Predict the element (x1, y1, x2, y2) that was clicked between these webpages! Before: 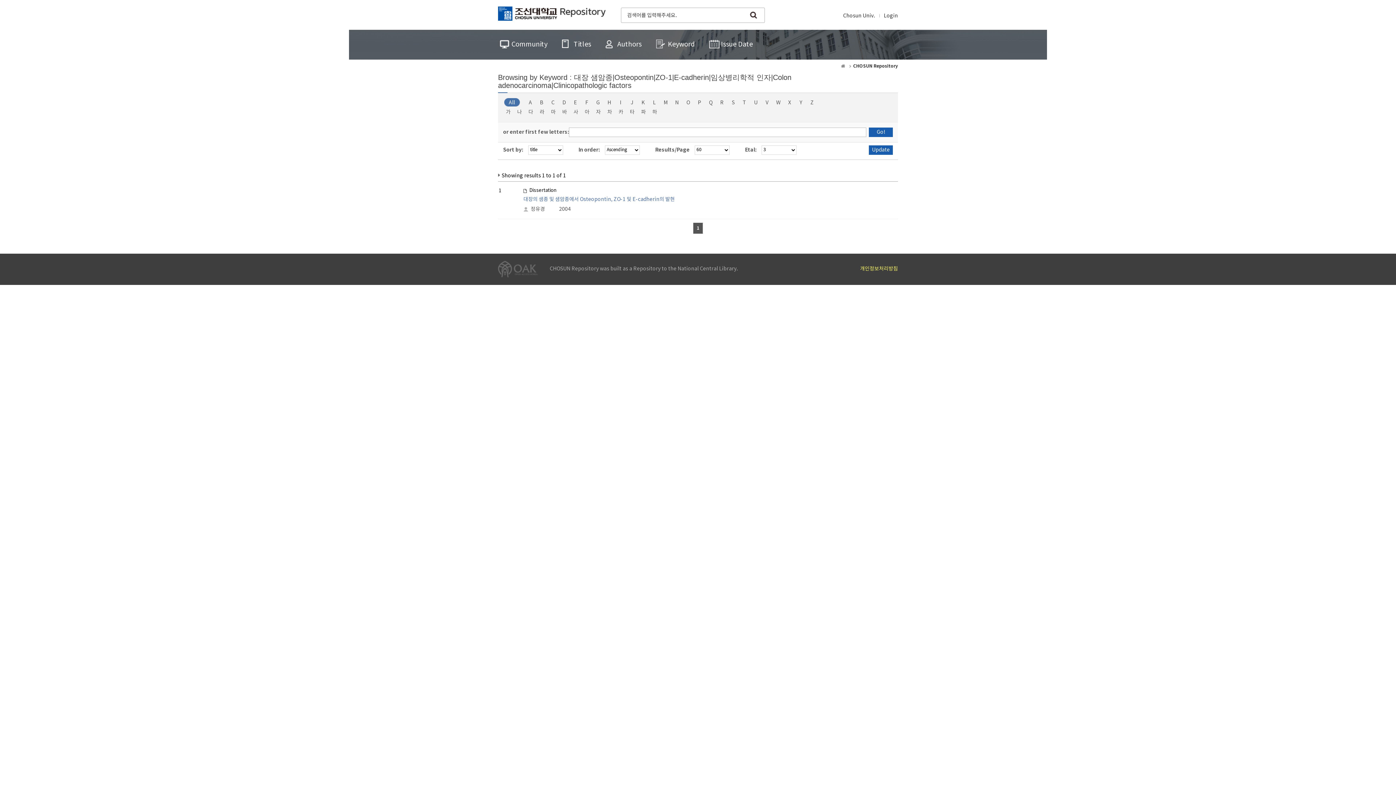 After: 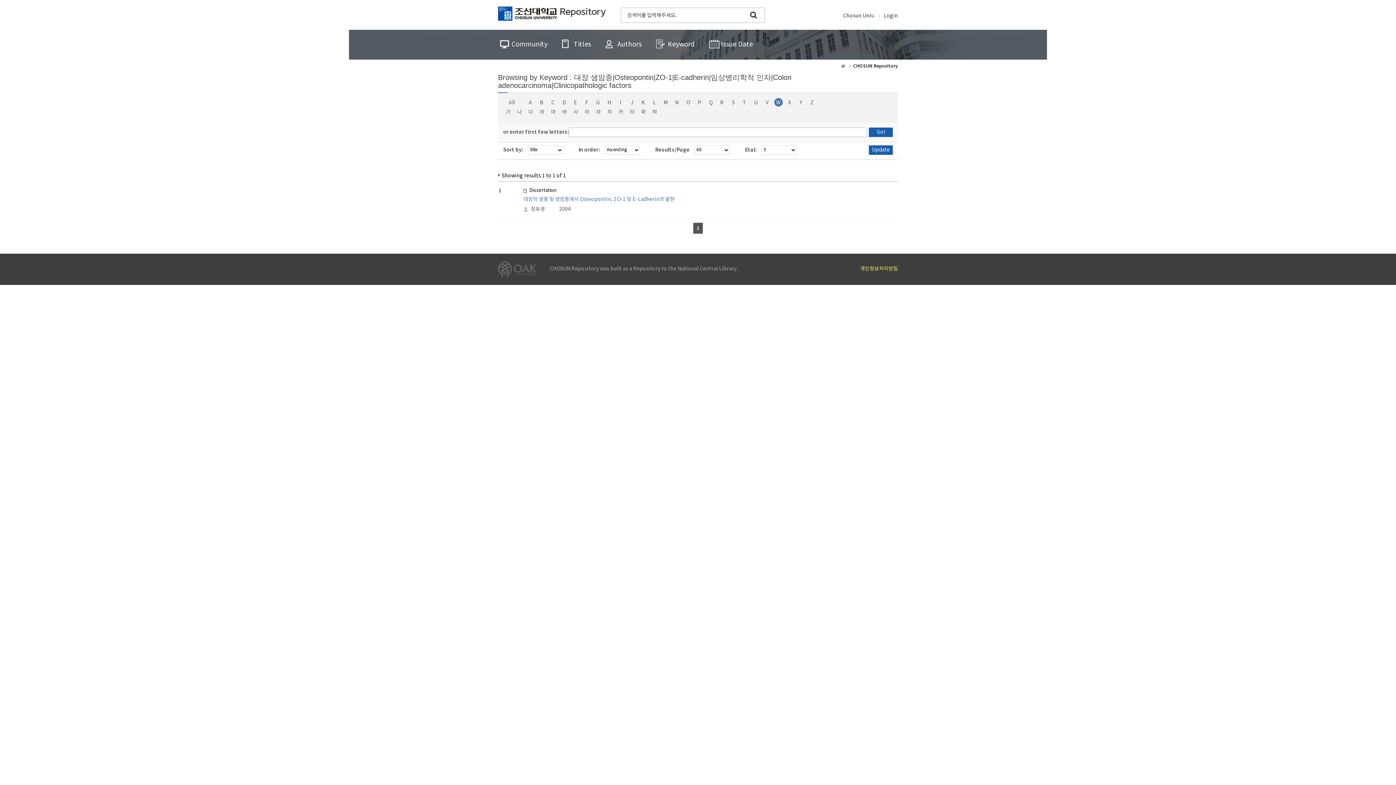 Action: label: W bbox: (773, 98, 783, 107)